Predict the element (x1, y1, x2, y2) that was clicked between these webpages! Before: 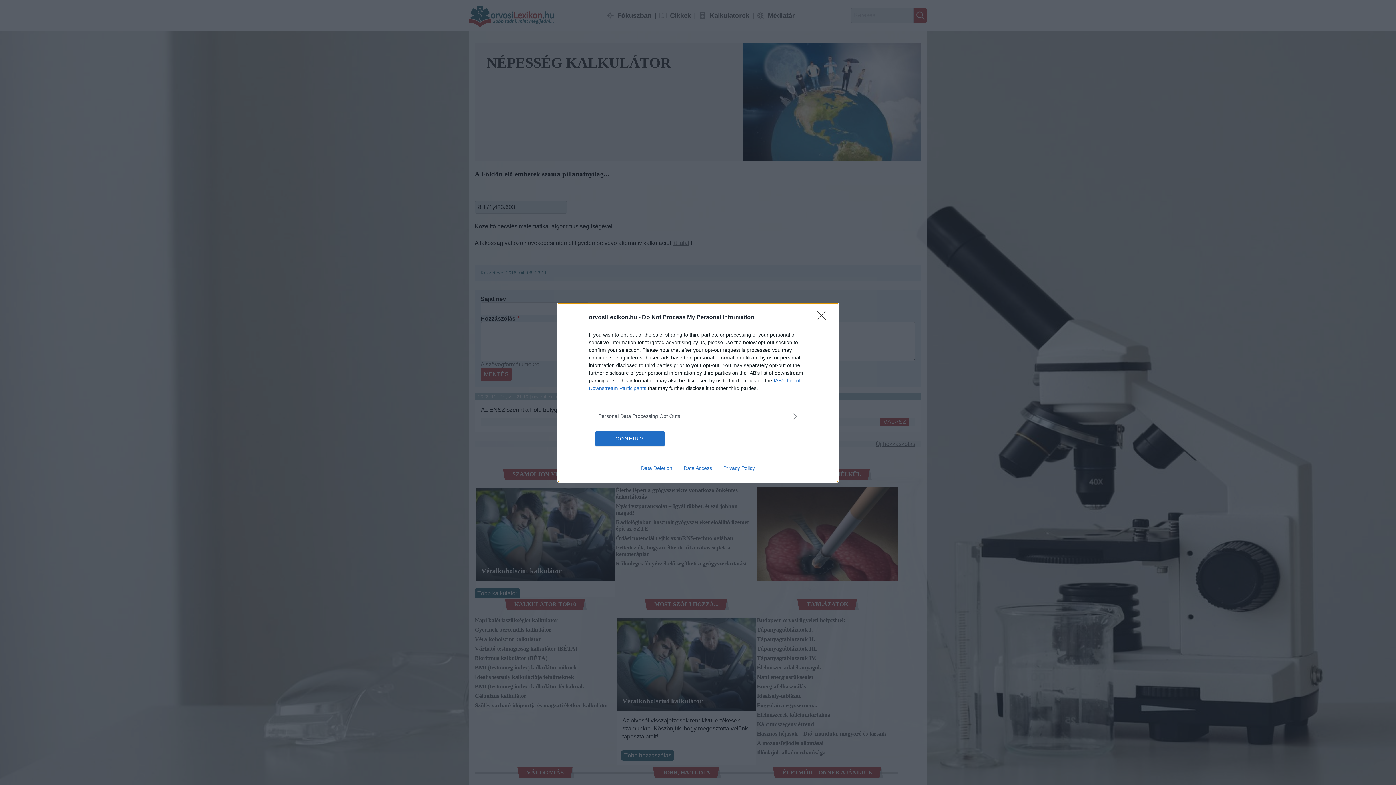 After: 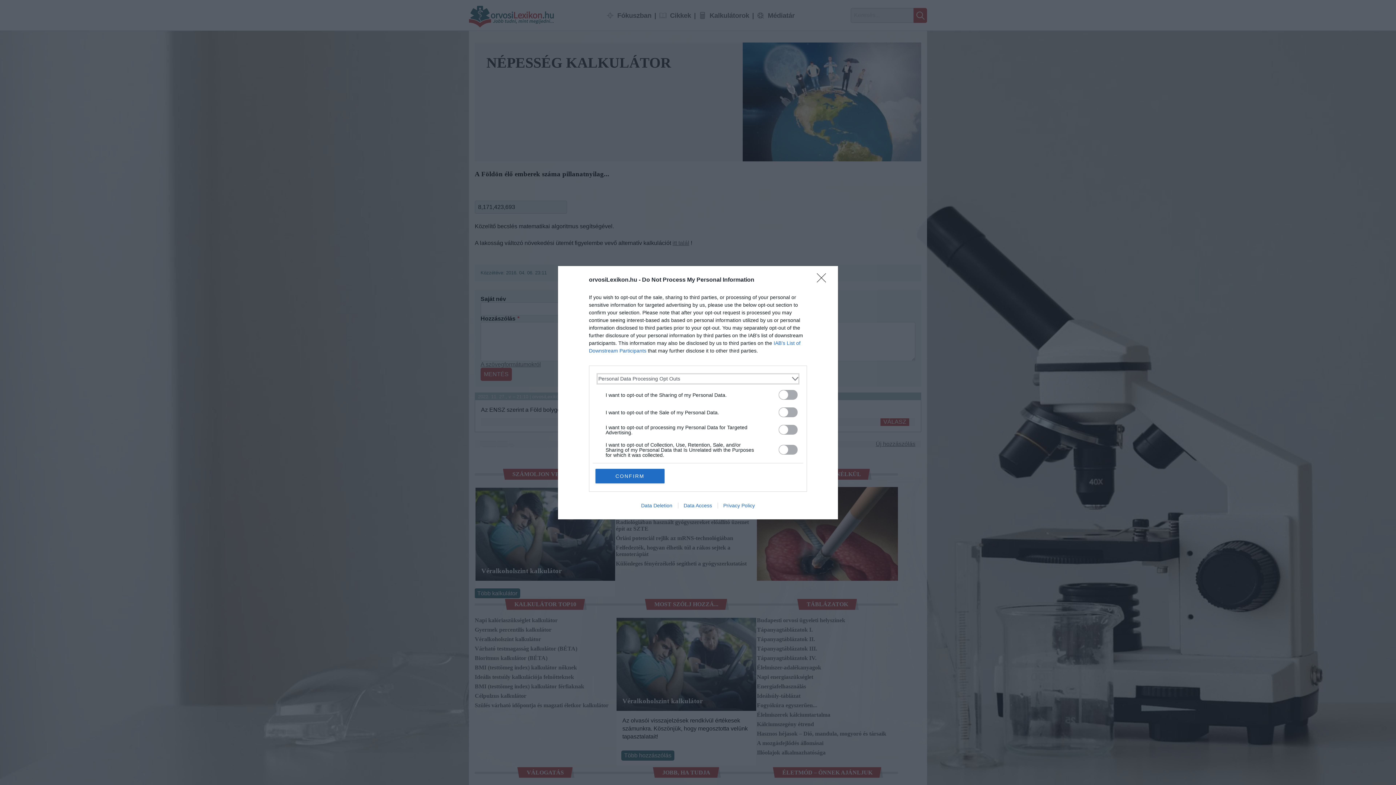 Action: label: Opt-Outs bbox: (598, 412, 797, 420)